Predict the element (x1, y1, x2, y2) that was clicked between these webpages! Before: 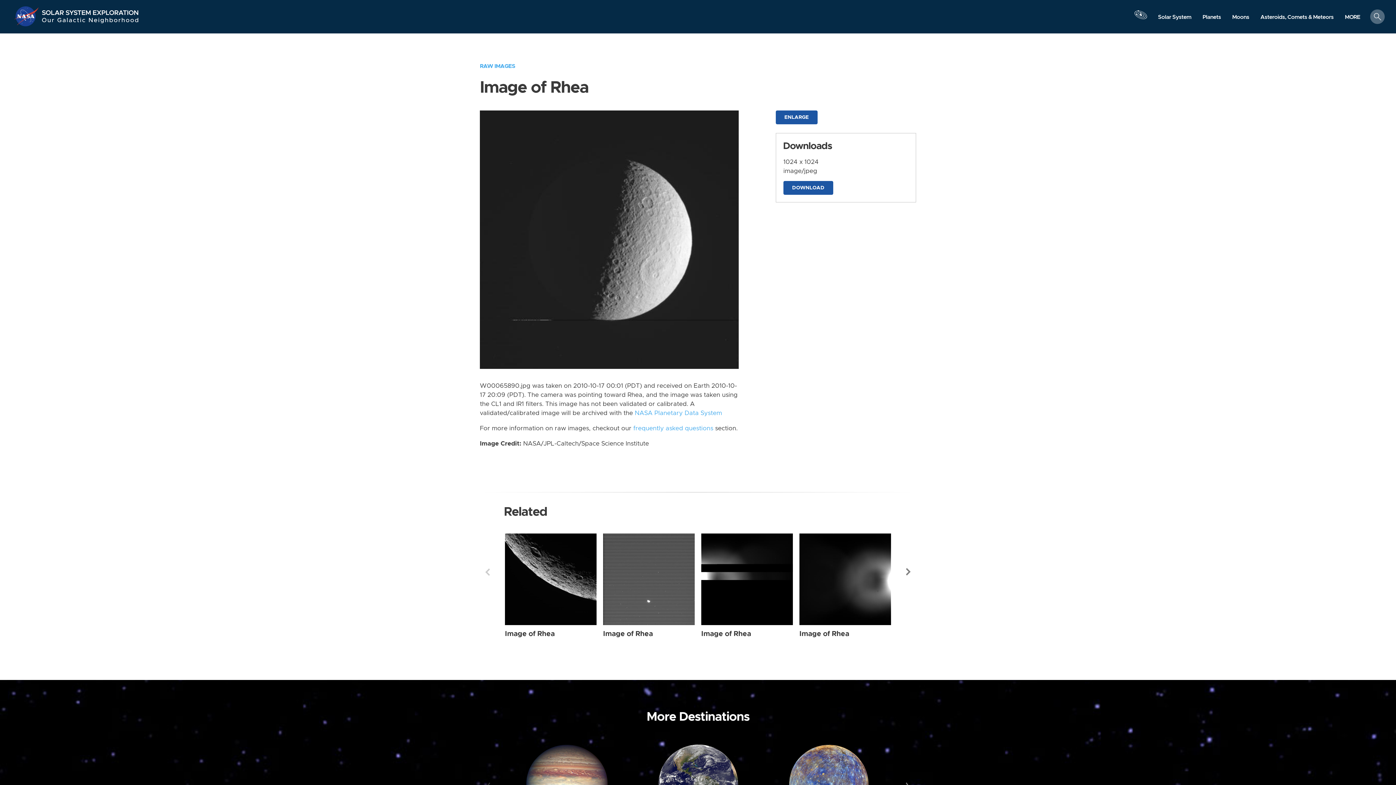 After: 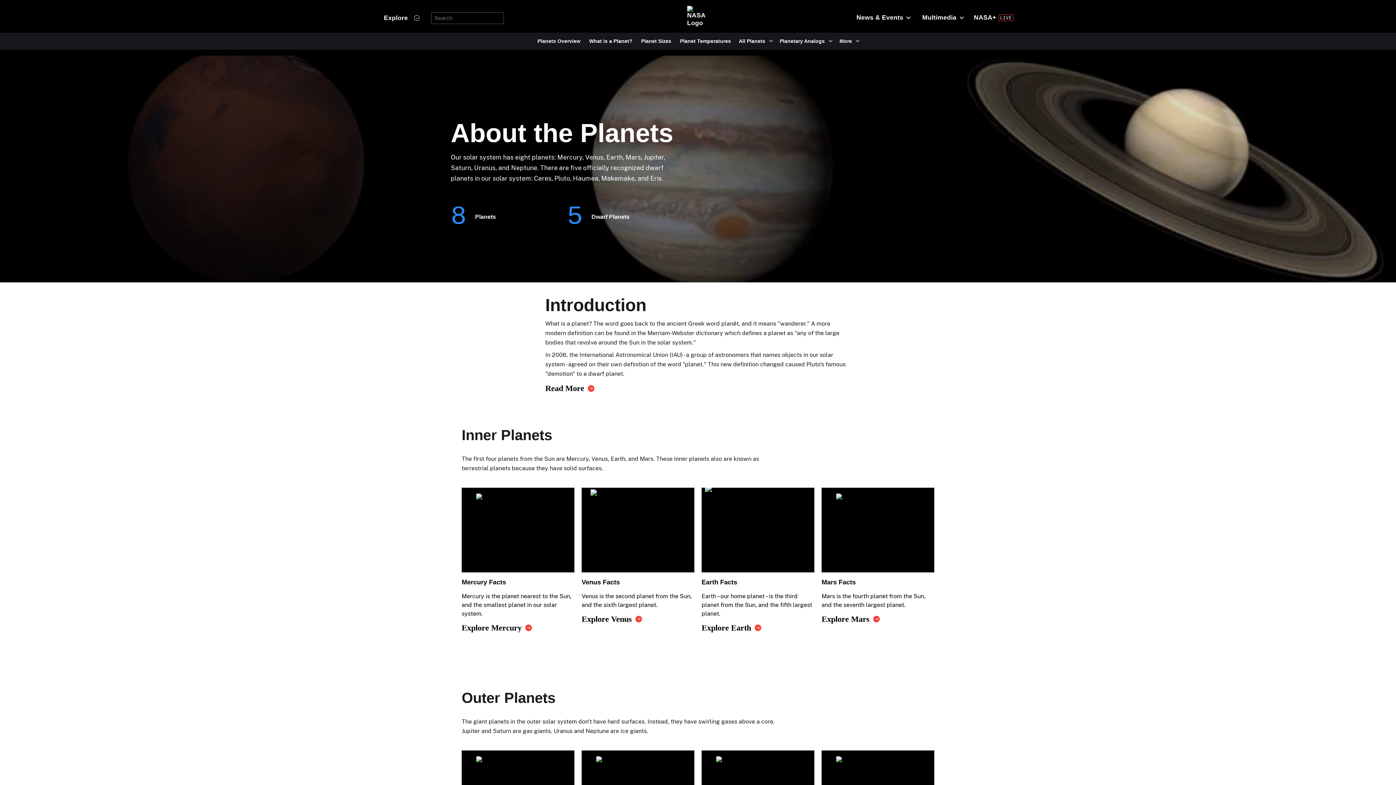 Action: bbox: (1197, 10, 1226, 23) label: Planets